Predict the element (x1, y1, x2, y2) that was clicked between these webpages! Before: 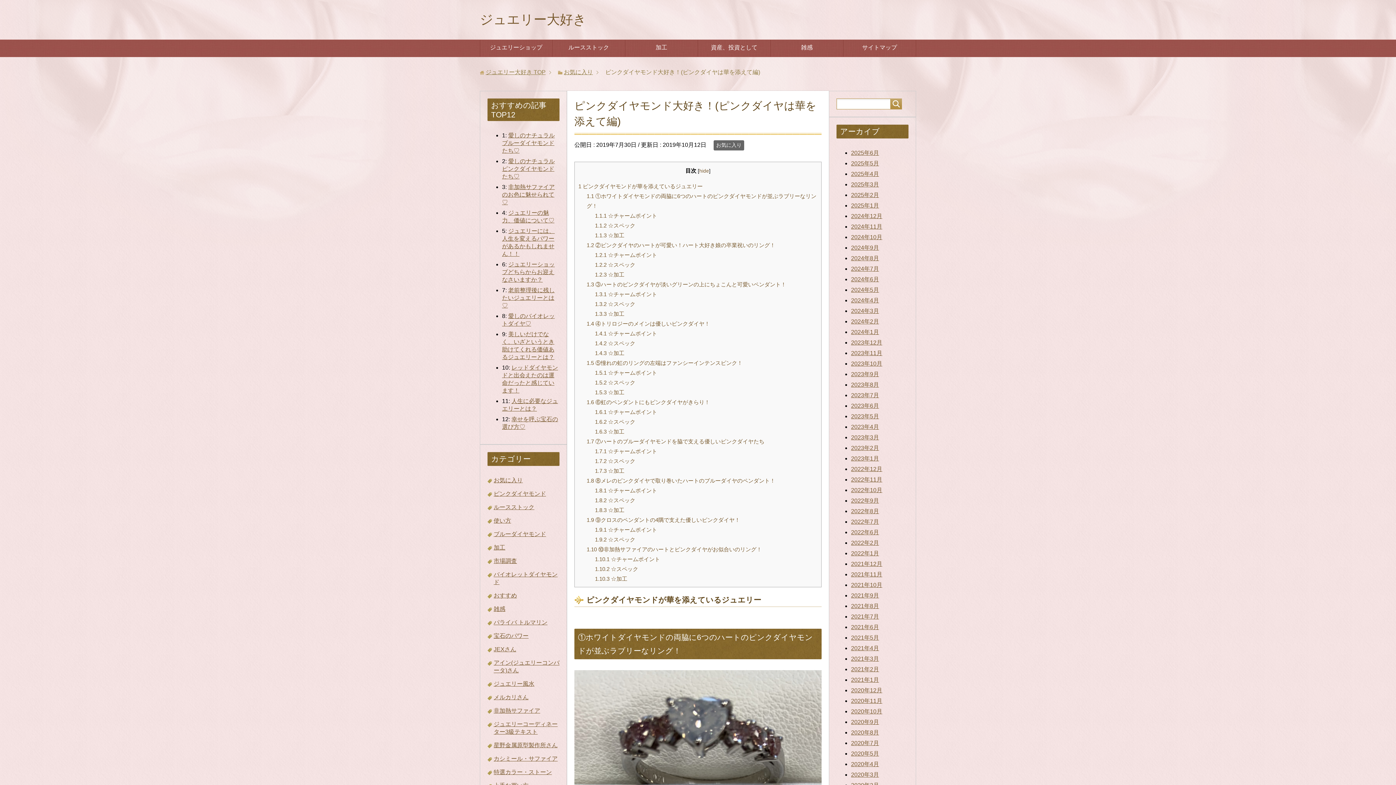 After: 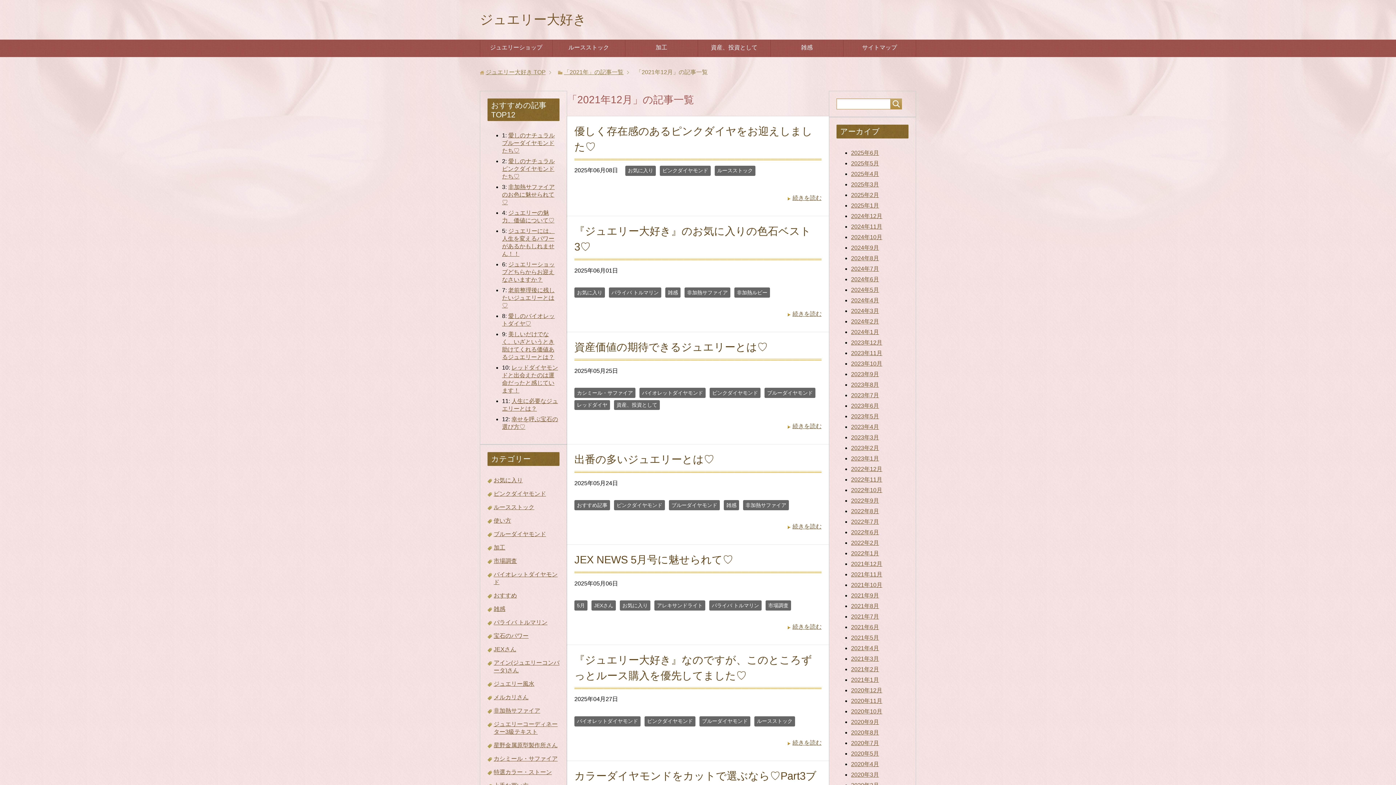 Action: bbox: (851, 561, 882, 567) label: 2021年12月